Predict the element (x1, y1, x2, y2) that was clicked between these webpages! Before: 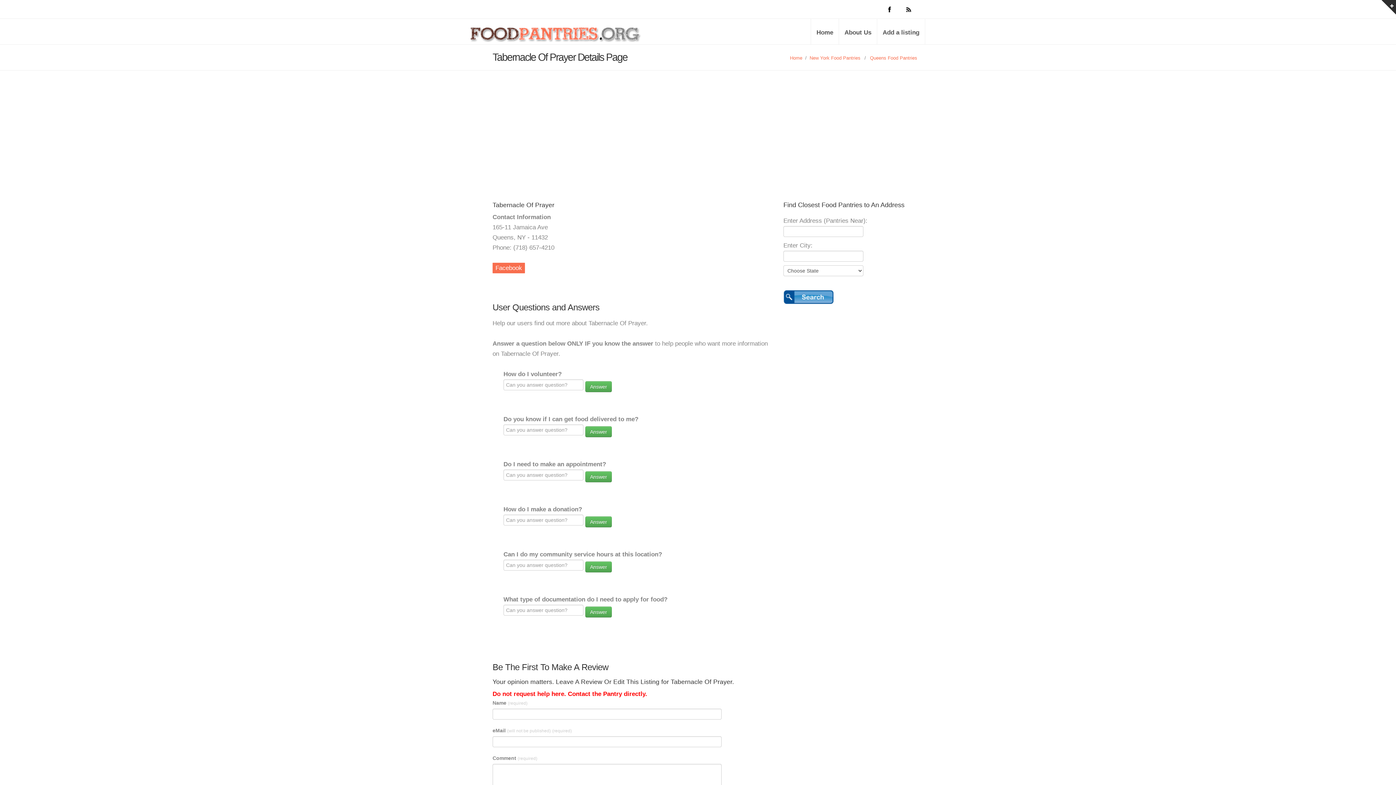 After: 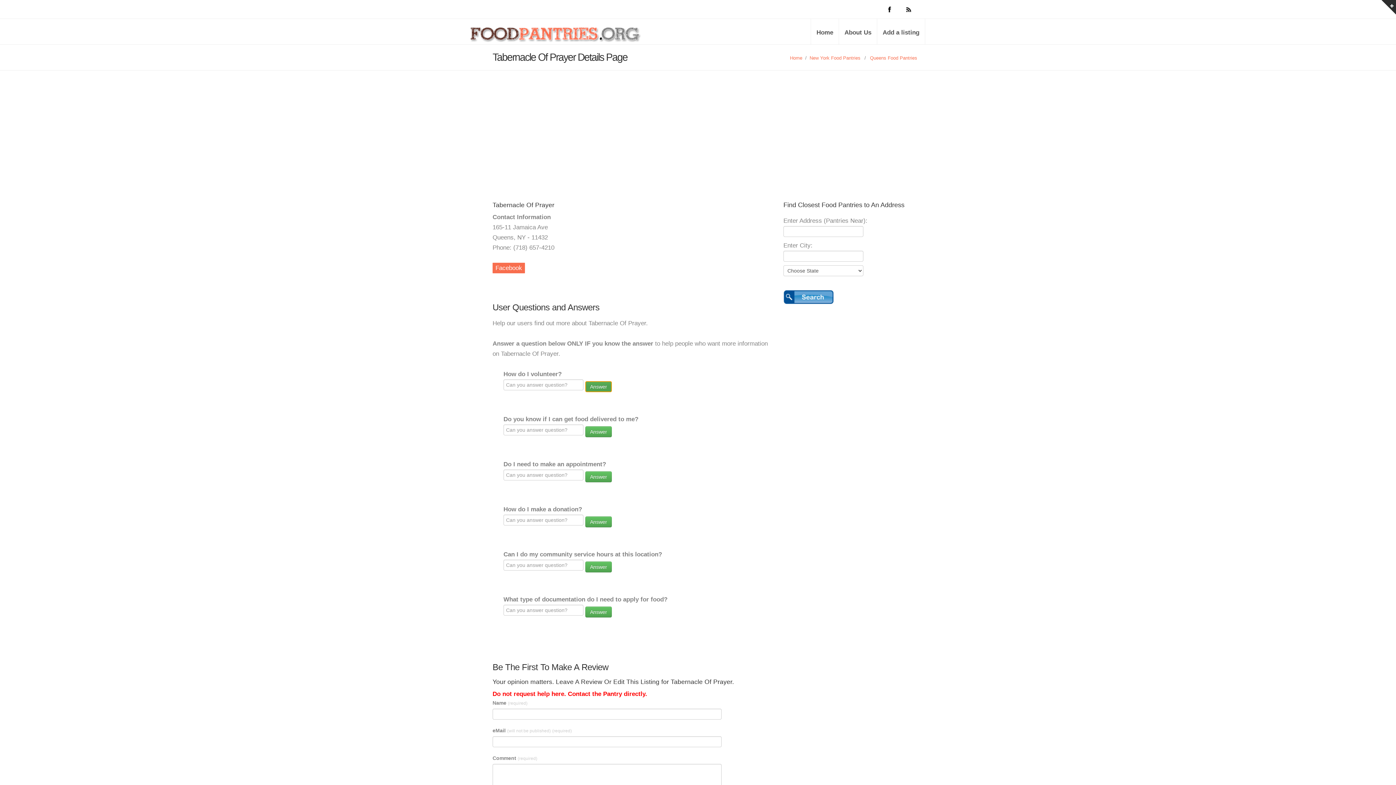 Action: label: Answer bbox: (585, 381, 612, 392)